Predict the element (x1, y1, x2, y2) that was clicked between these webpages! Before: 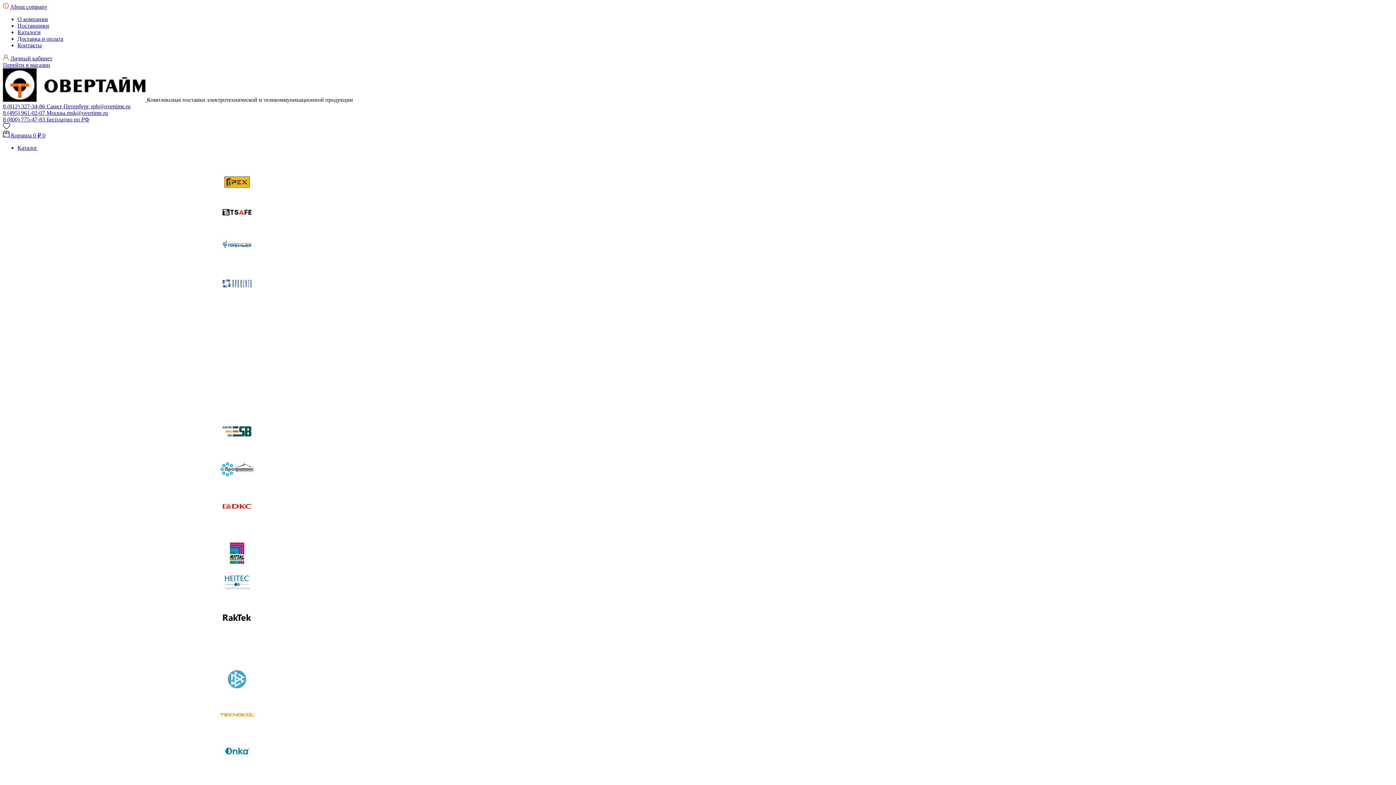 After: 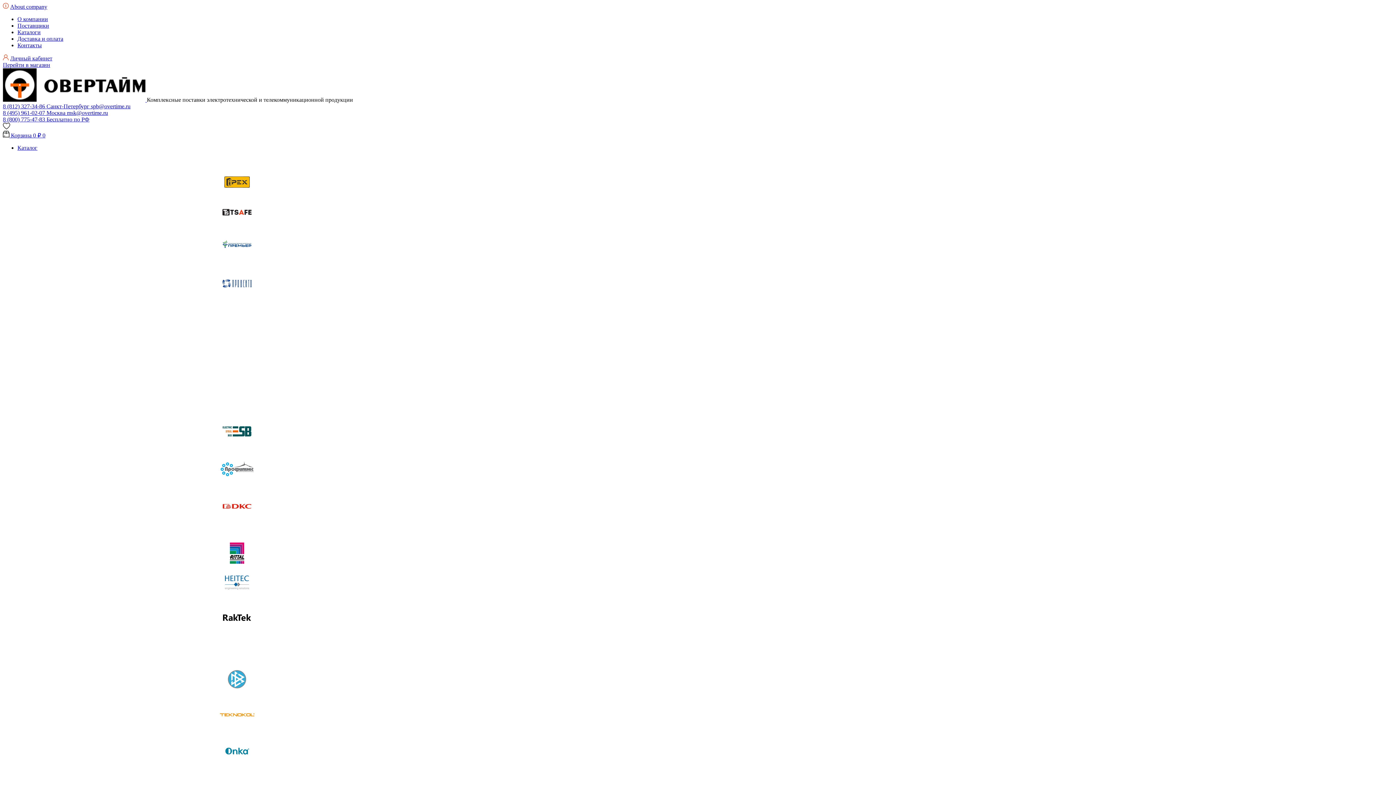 Action: bbox: (-461, 201, 935, 223)